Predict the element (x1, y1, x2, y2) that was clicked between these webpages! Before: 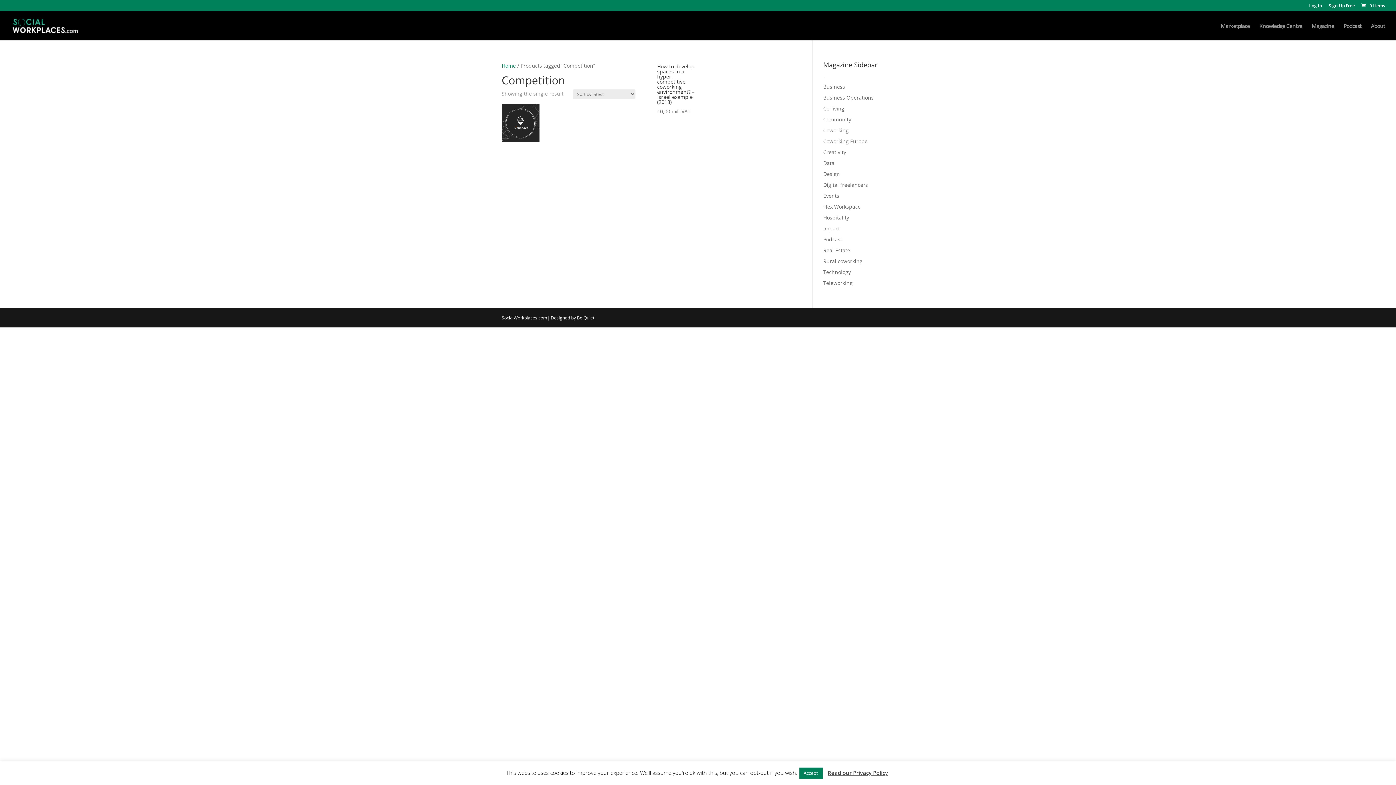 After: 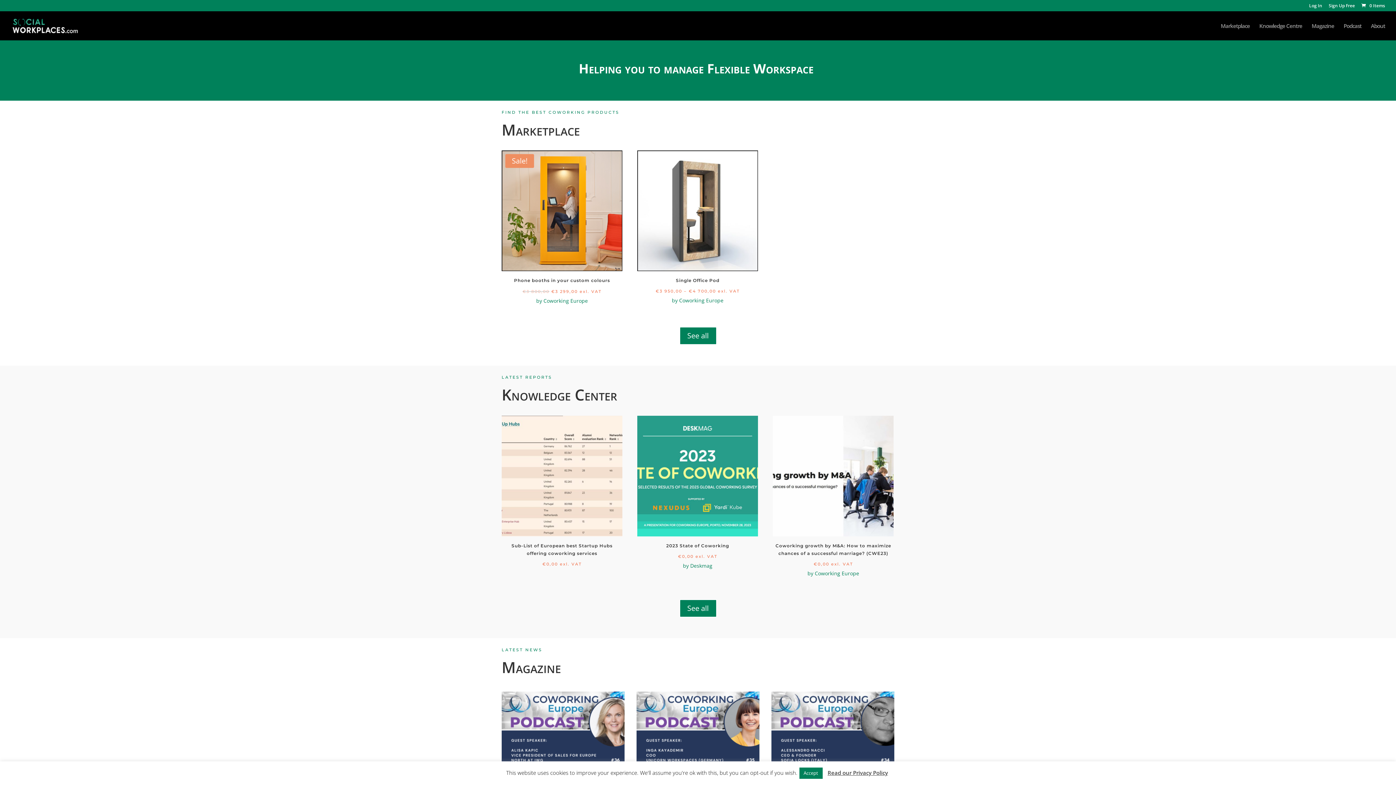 Action: bbox: (12, 21, 79, 28)